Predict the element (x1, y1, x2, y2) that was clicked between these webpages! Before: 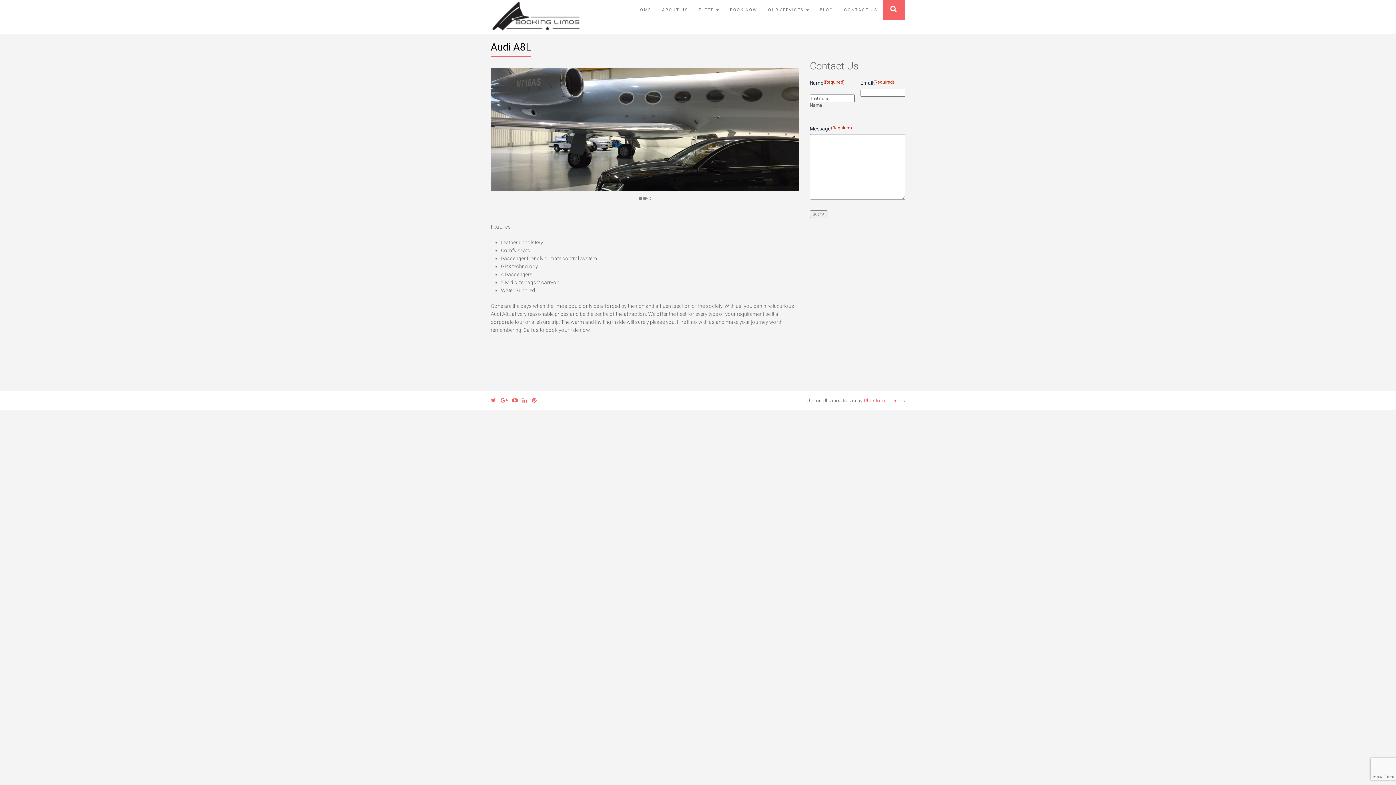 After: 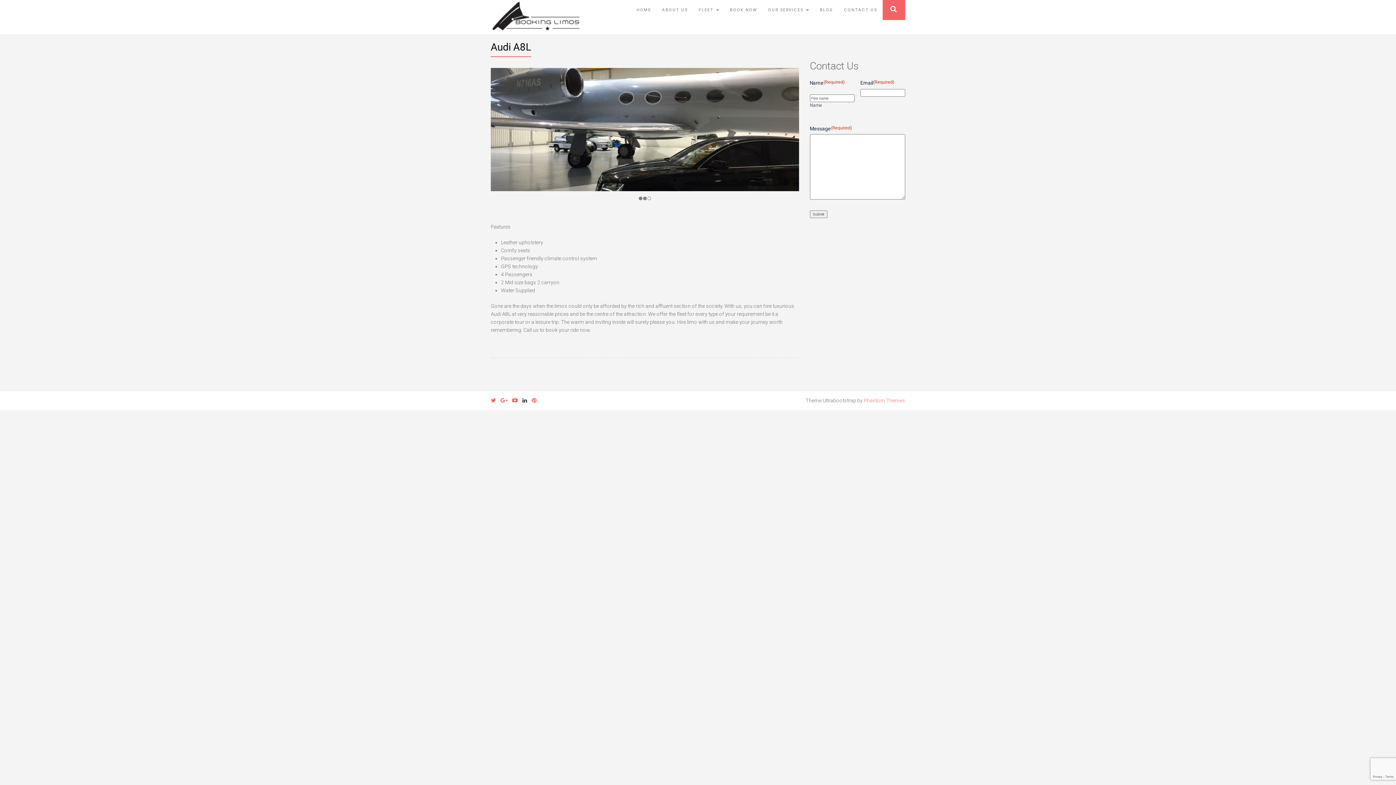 Action: bbox: (522, 397, 527, 404)